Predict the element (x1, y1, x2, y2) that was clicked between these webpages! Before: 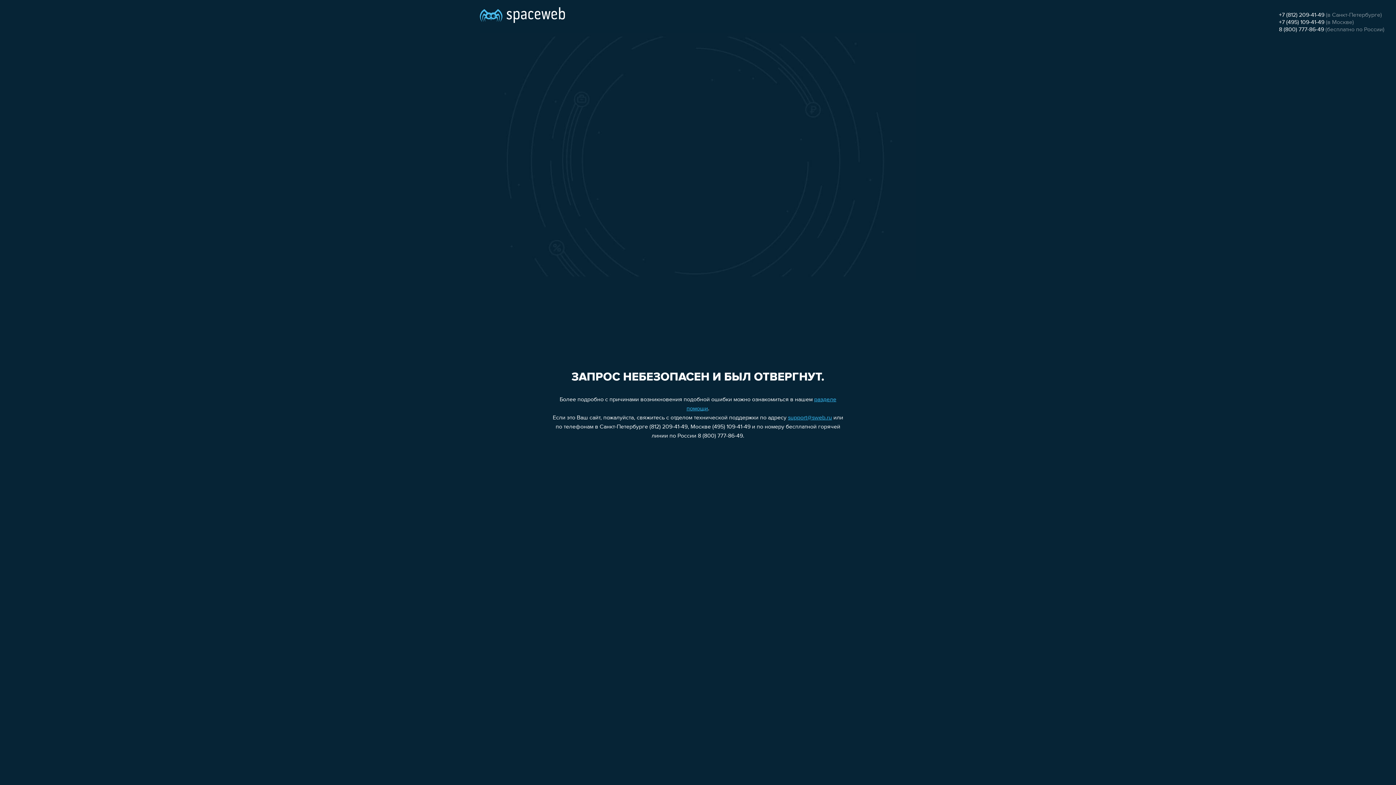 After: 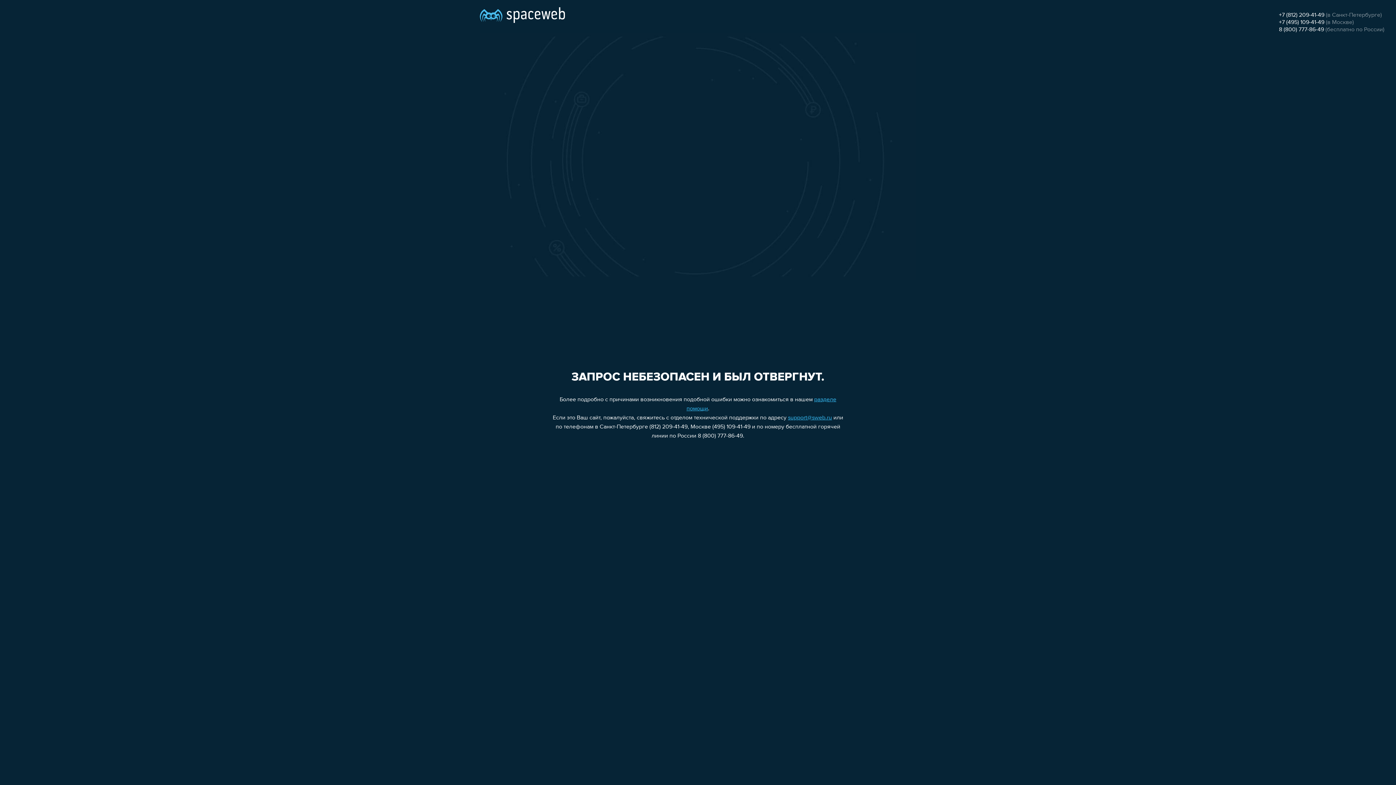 Action: bbox: (1279, 12, 1324, 18) label: +7 (812) 209-41-49